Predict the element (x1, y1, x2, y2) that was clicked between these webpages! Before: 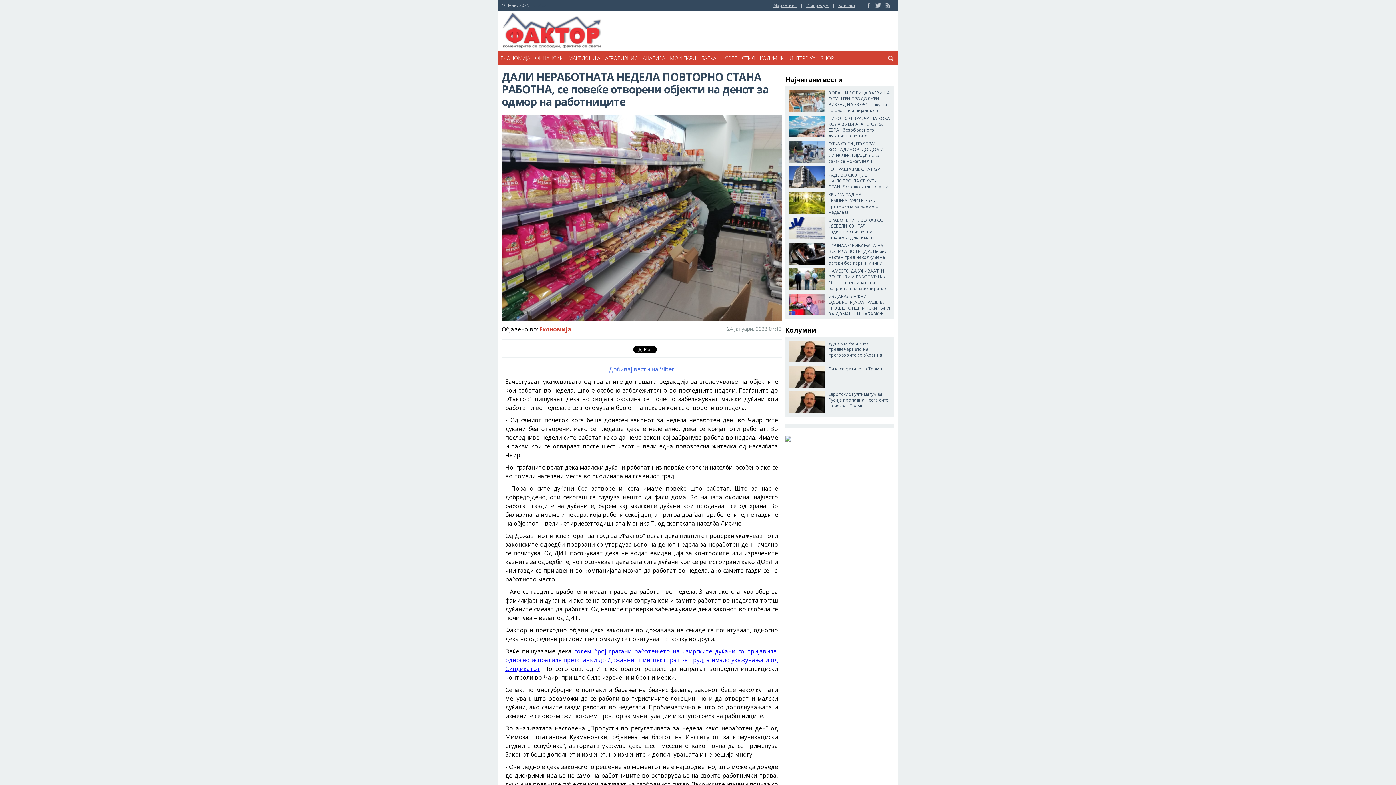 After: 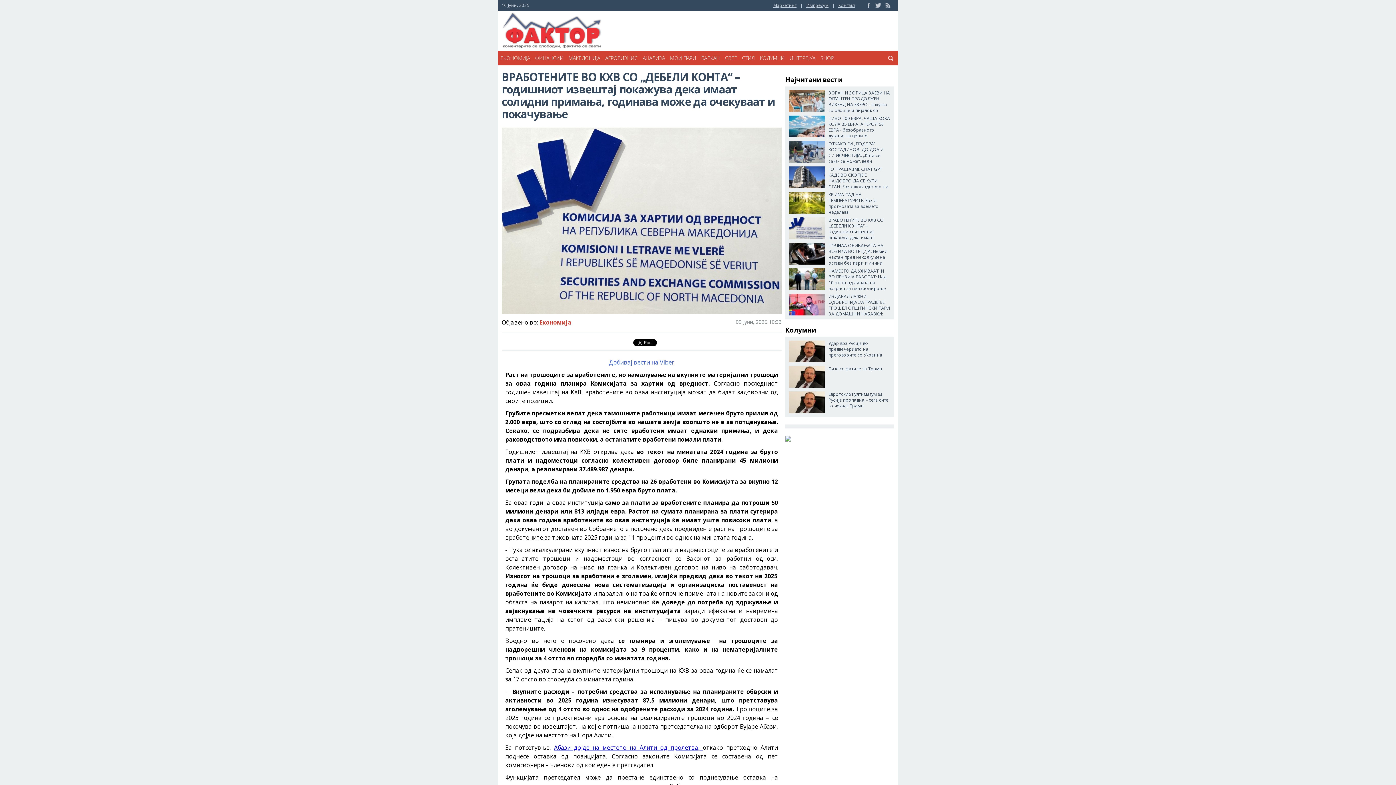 Action: bbox: (789, 217, 890, 239) label: ВРАБОТЕНИТЕ ВО КХВ СО „ДЕБЕЛИ КОНТА“ – годишниот извештај покажува дека имаат солидни примања, годинава може да очекуваат и покачување